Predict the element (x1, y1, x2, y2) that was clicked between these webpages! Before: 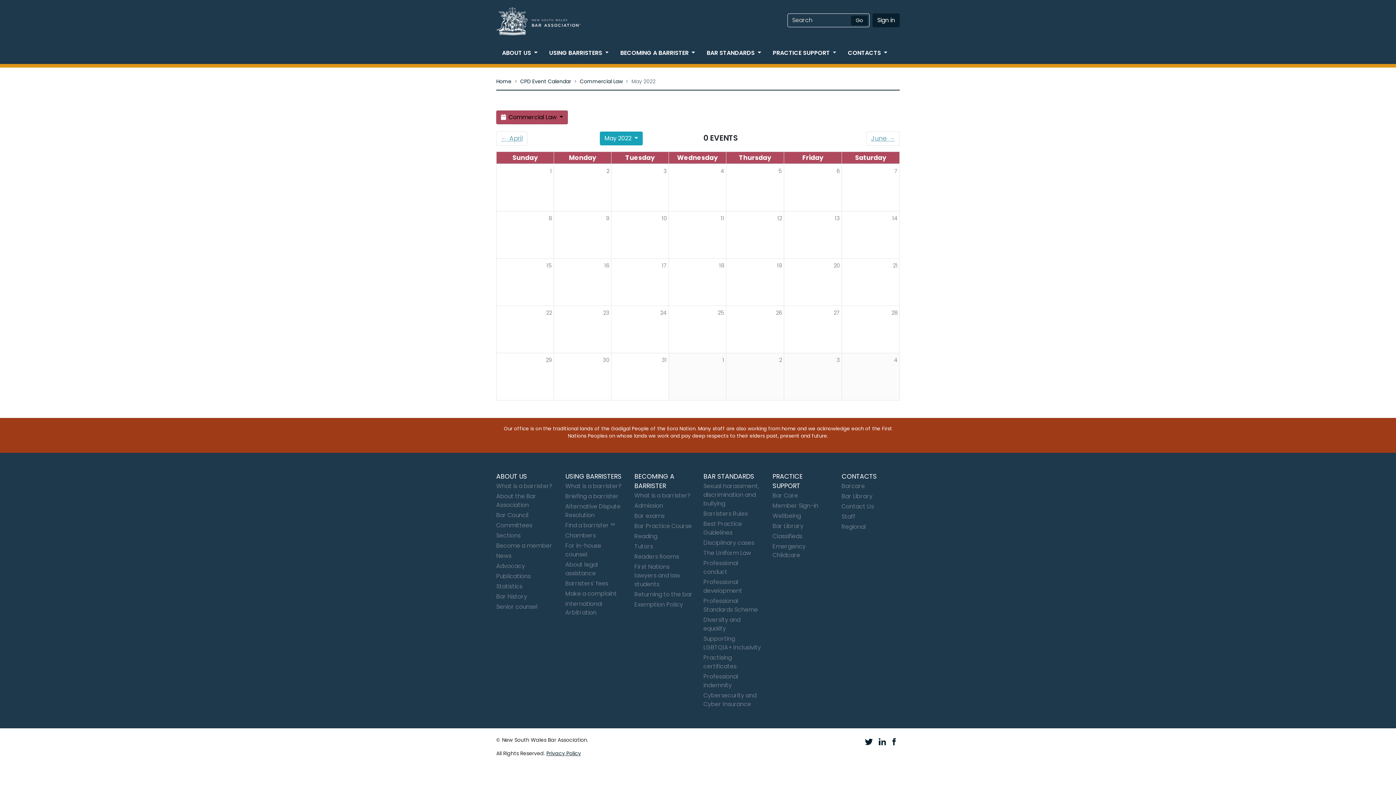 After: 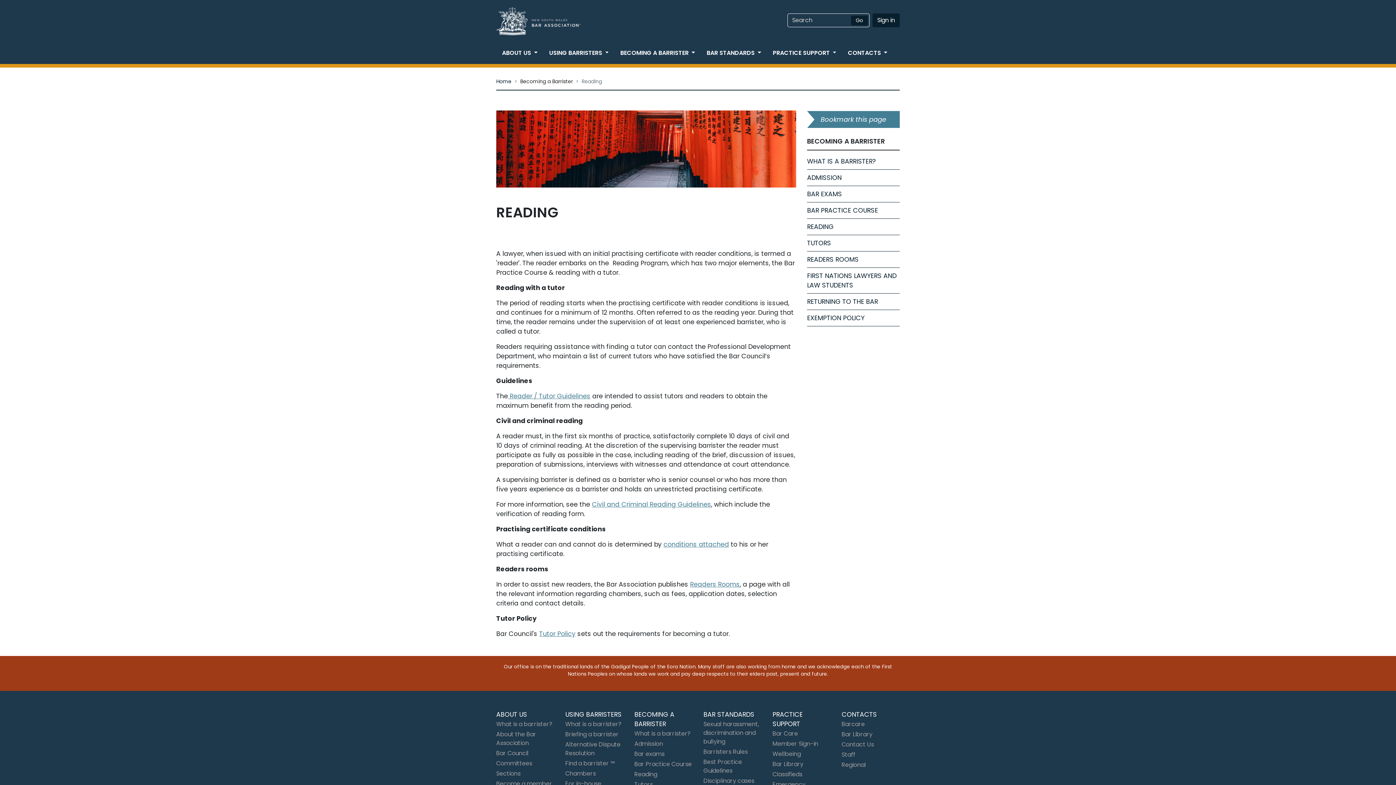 Action: bbox: (634, 531, 692, 541) label: Reading